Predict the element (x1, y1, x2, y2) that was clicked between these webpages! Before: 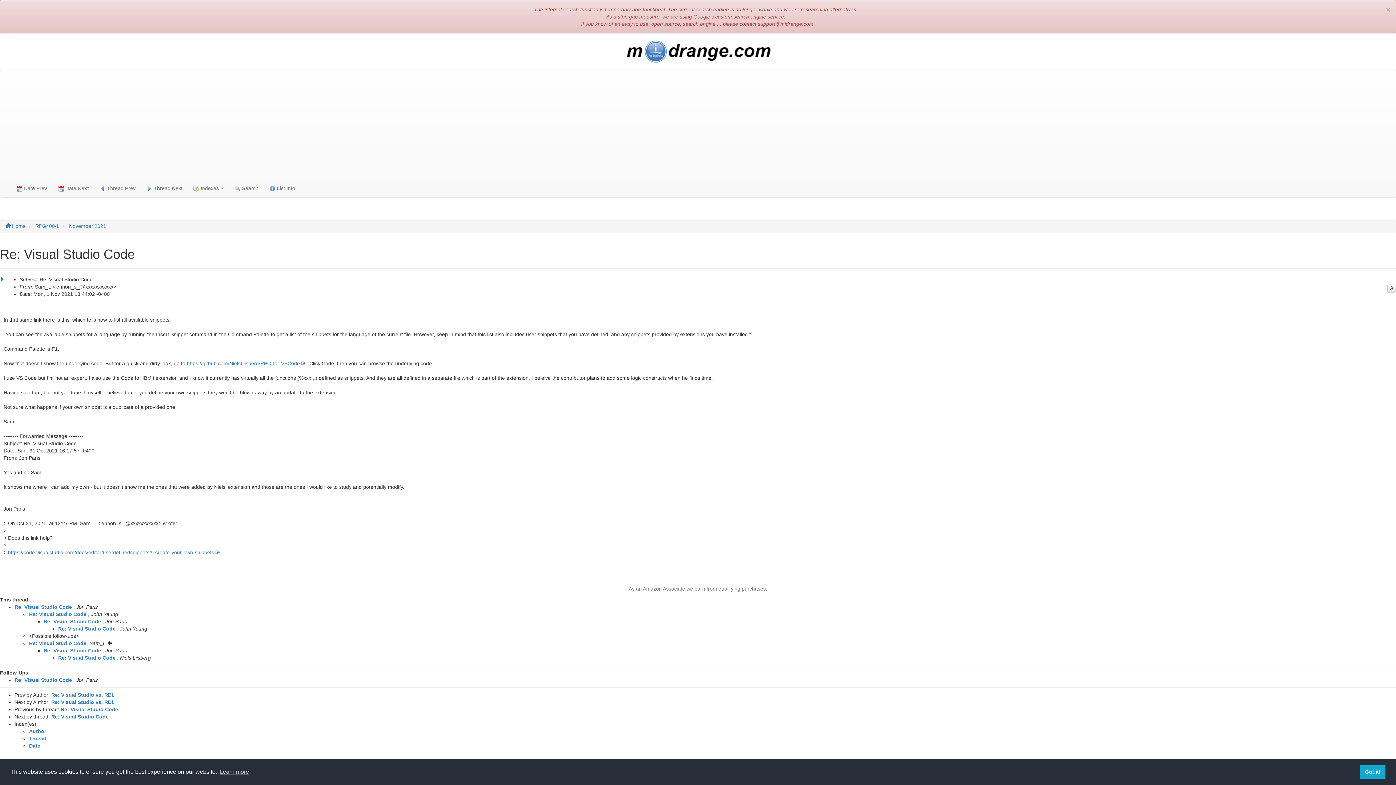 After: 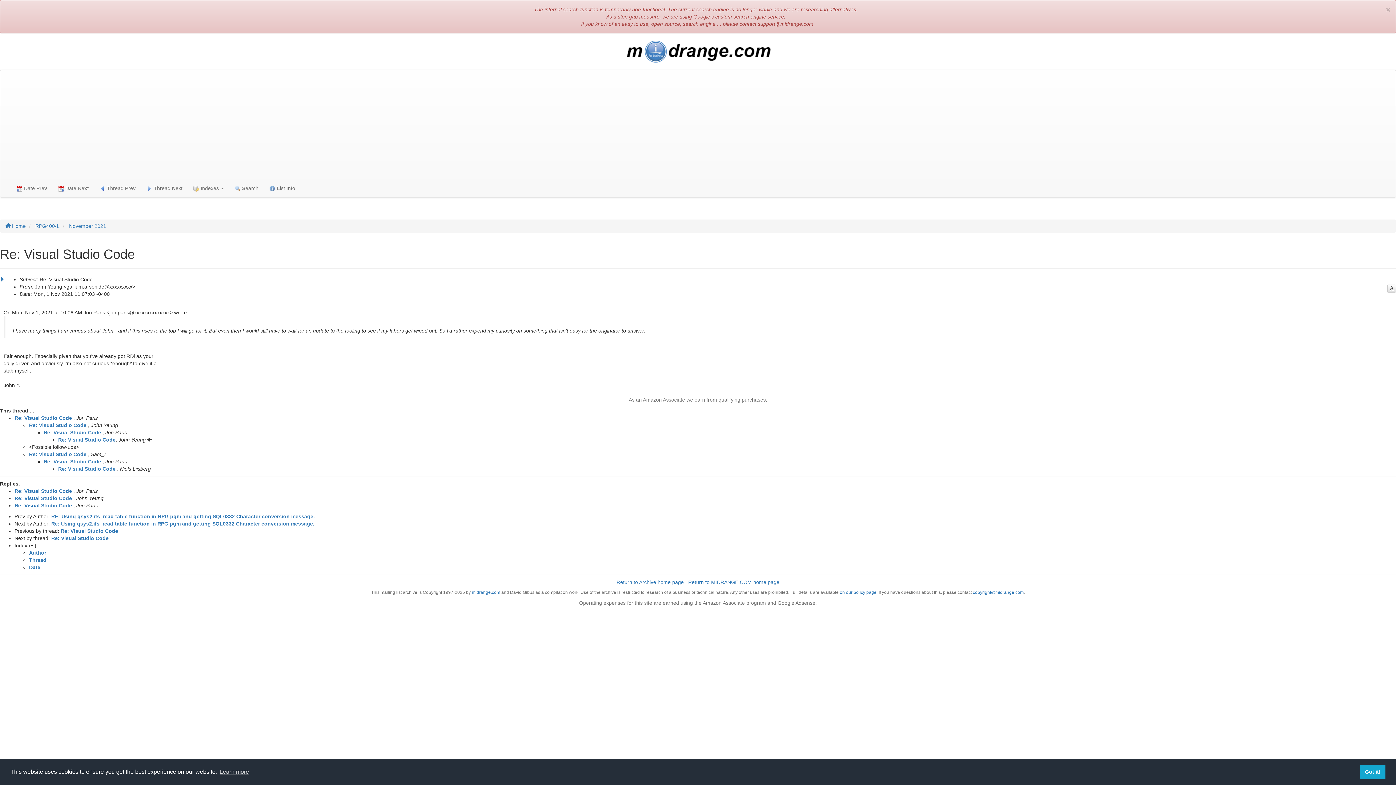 Action: label: Re: Visual Studio Code bbox: (60, 706, 118, 712)